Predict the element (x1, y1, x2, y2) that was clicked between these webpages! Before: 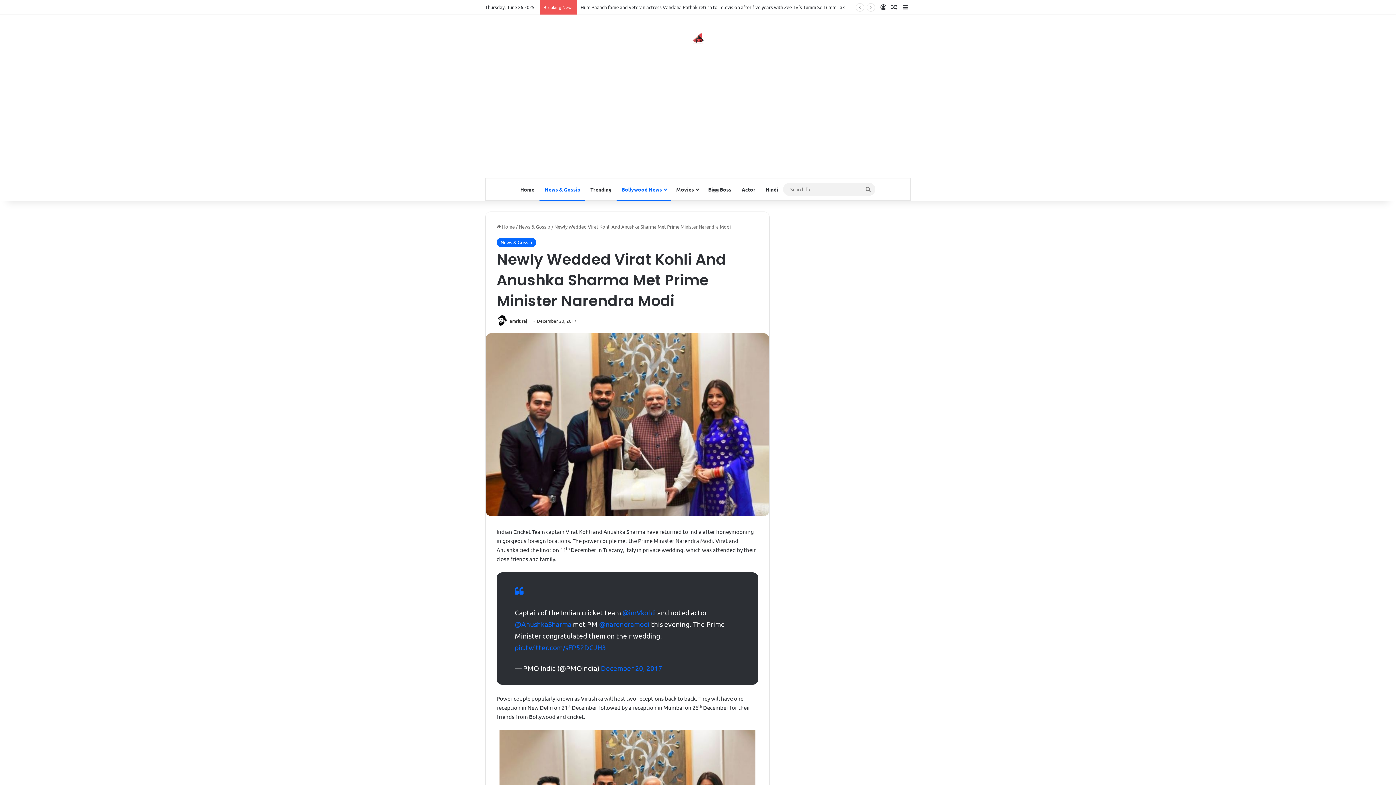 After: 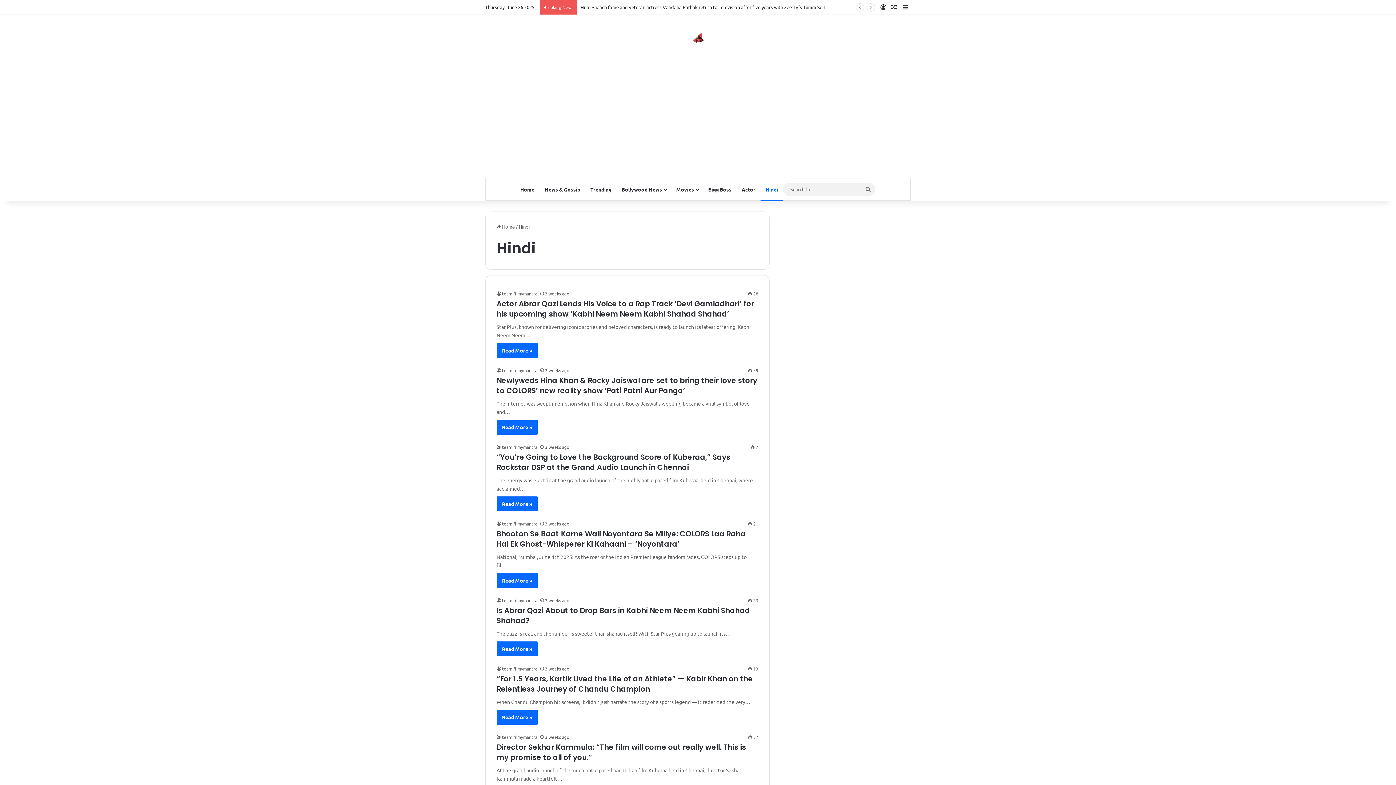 Action: bbox: (760, 178, 783, 200) label: Hindi